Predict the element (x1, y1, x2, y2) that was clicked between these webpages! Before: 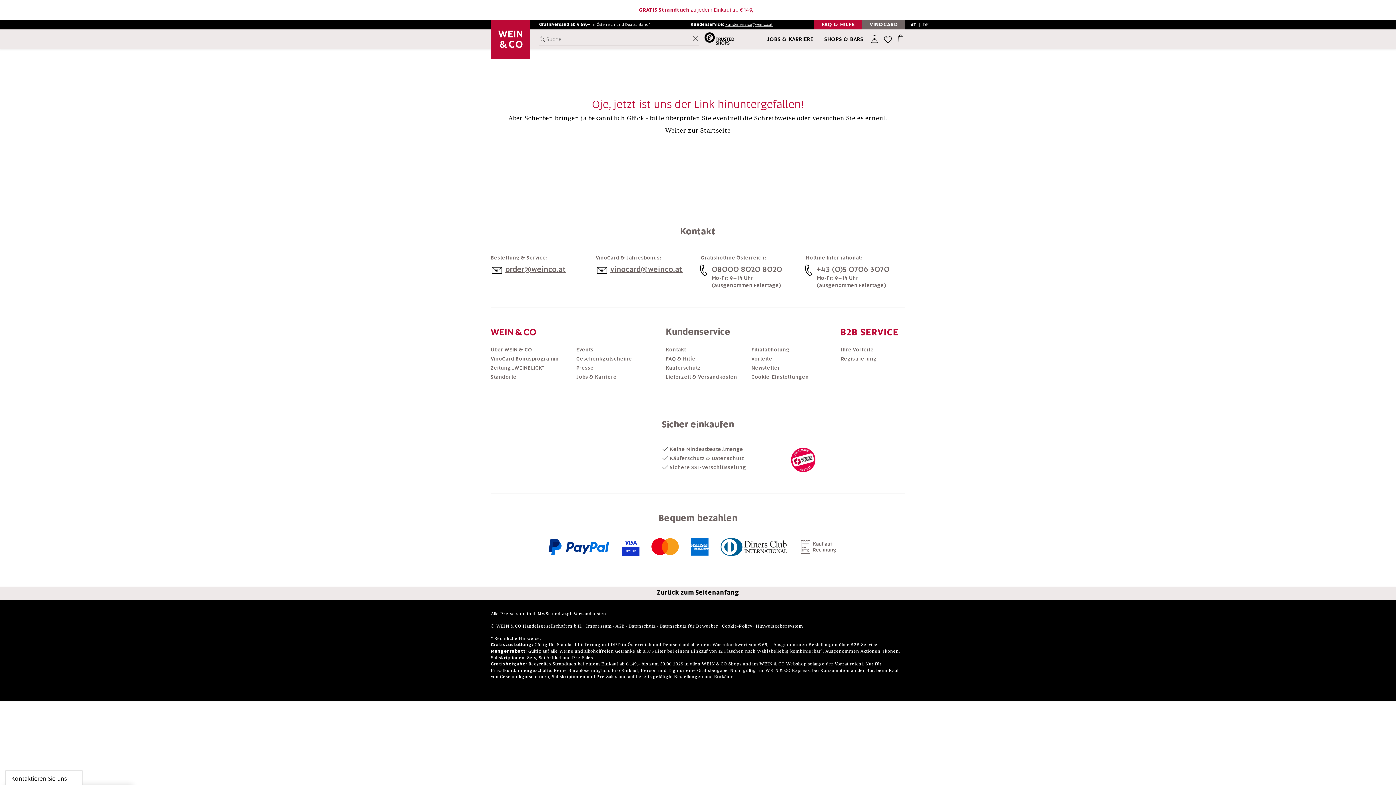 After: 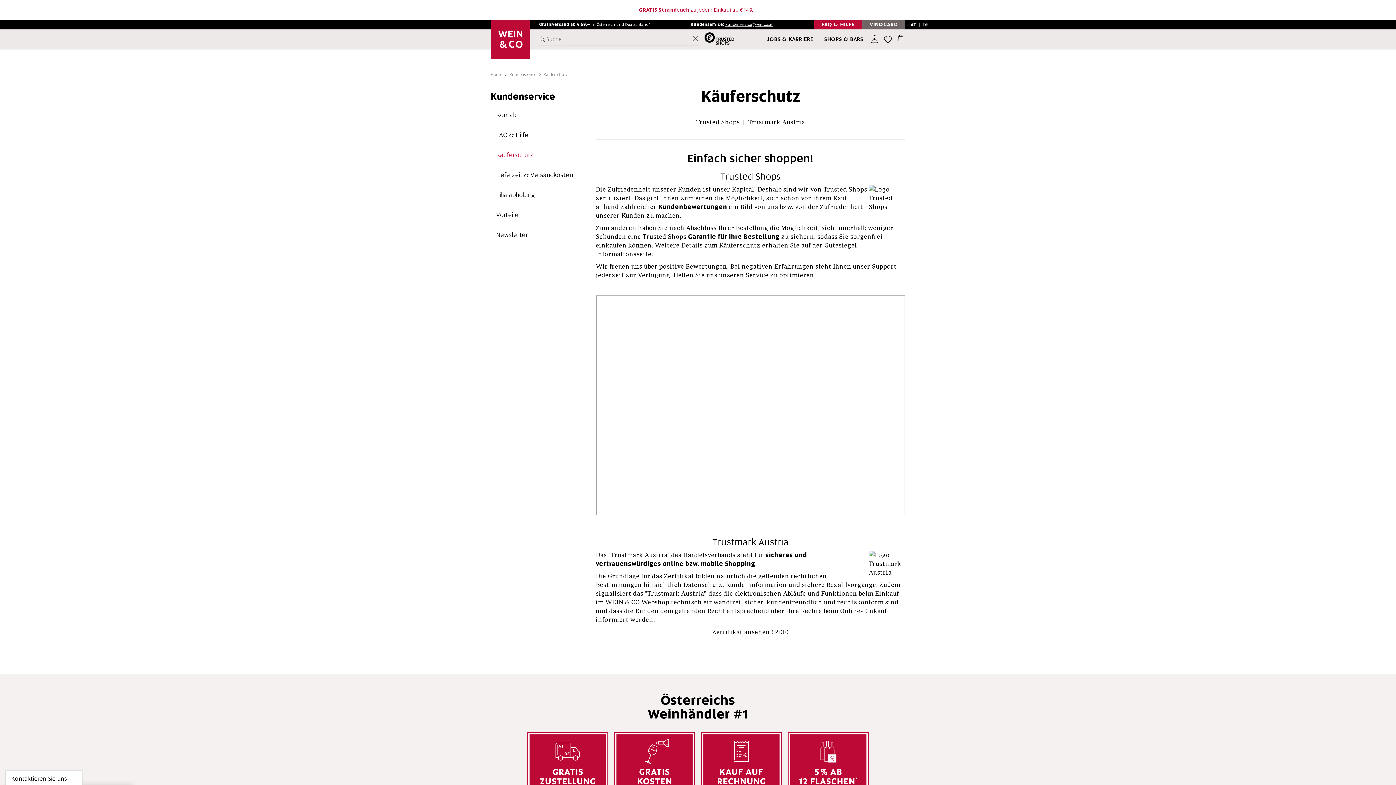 Action: label: Käuferschutz bbox: (666, 363, 749, 372)